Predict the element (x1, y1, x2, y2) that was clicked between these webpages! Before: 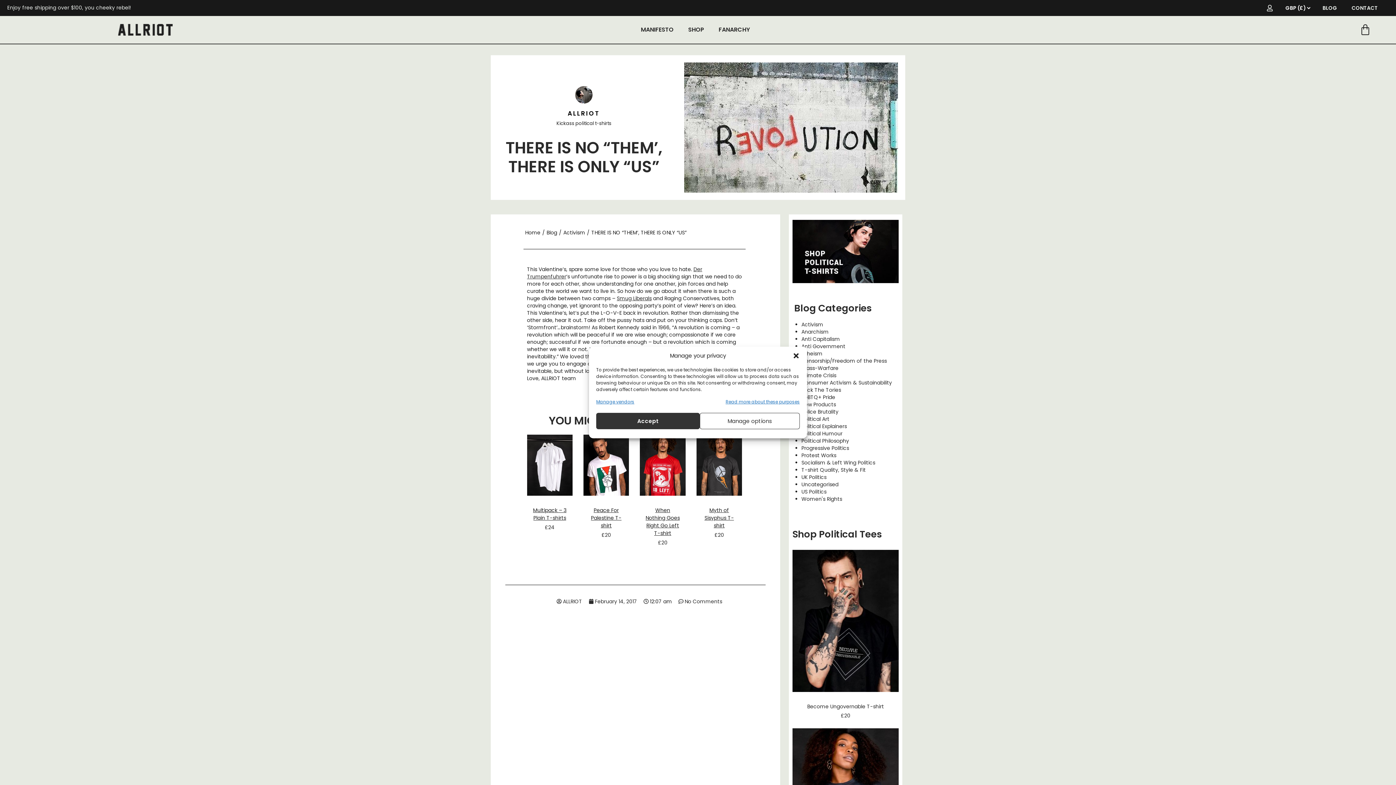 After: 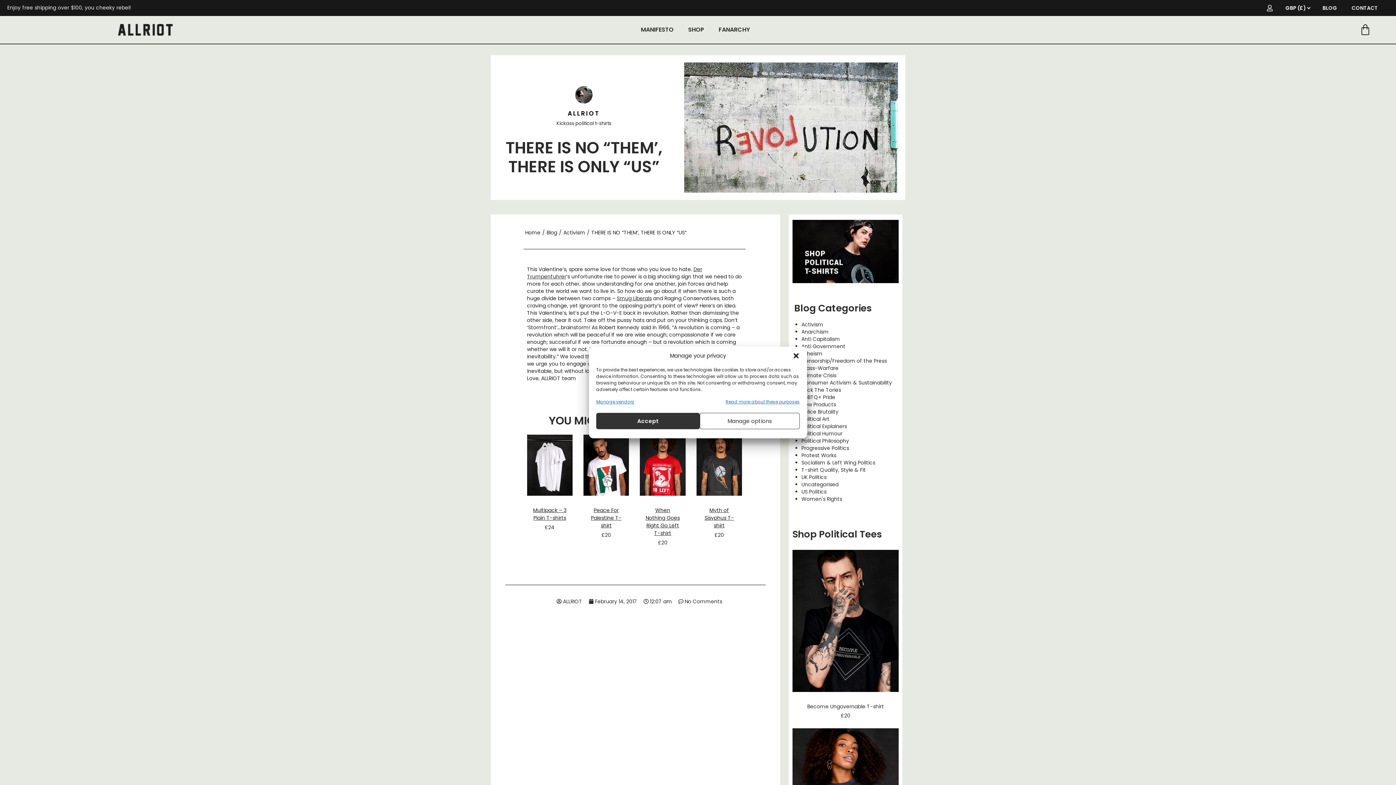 Action: label: Read more about these purposes bbox: (725, 398, 799, 405)